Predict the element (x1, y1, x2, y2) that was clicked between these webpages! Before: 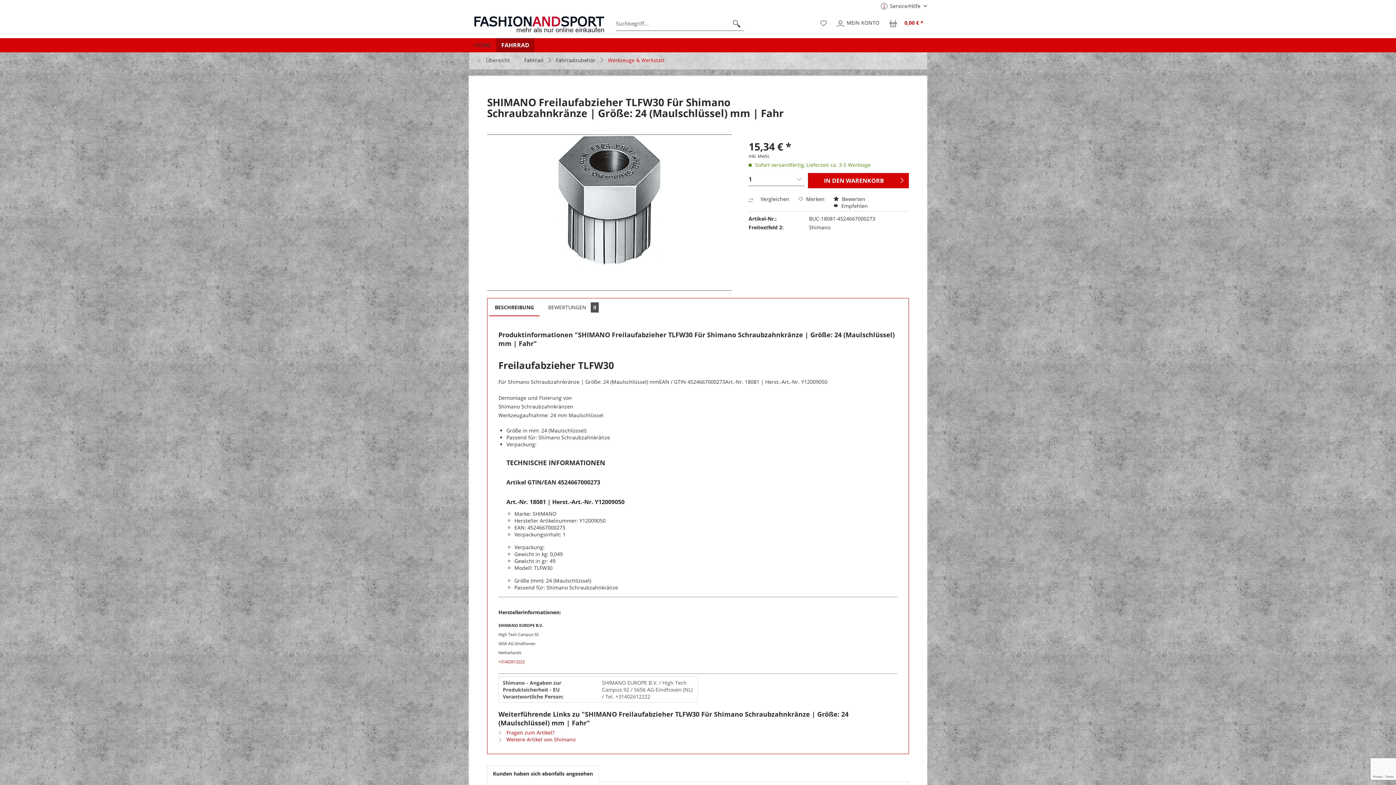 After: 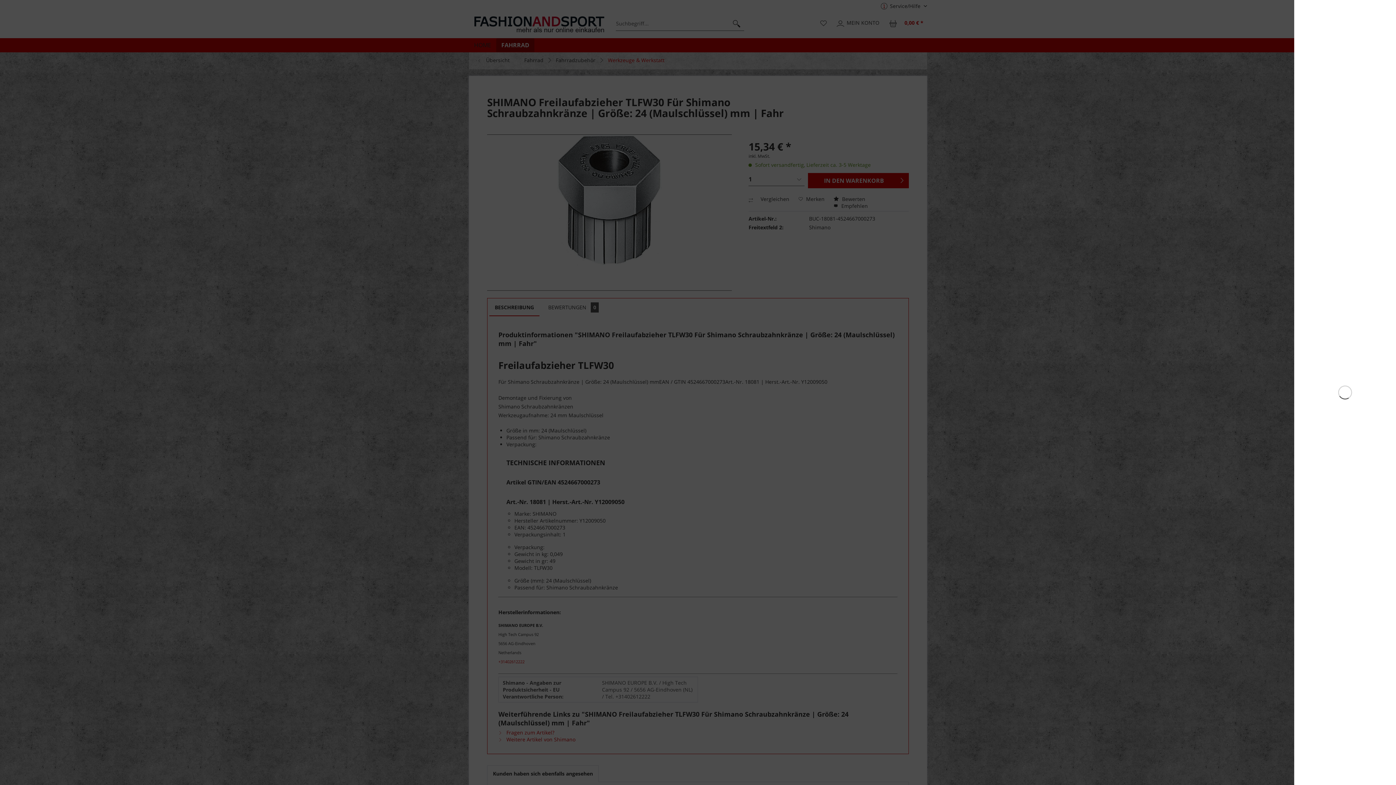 Action: label: Warenkorb bbox: (886, 16, 927, 30)